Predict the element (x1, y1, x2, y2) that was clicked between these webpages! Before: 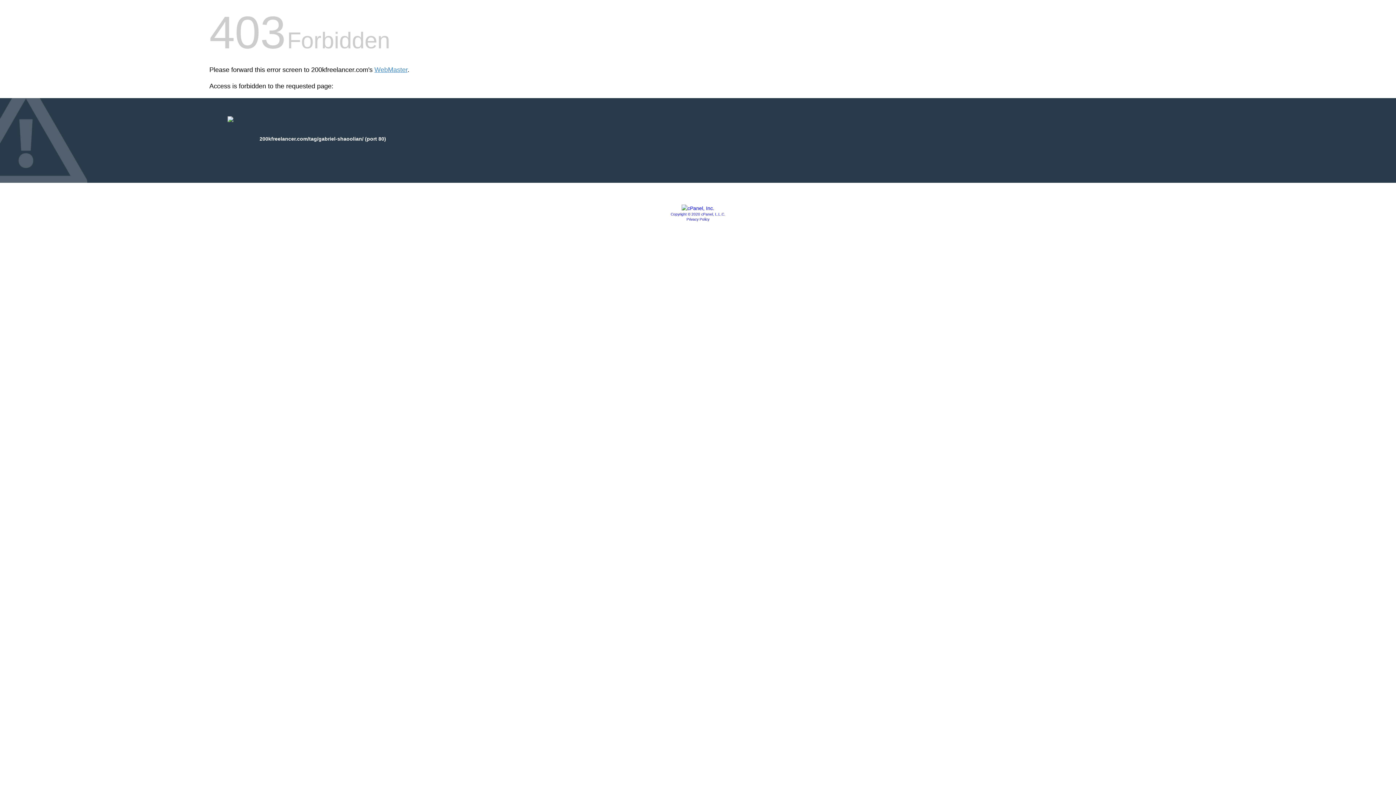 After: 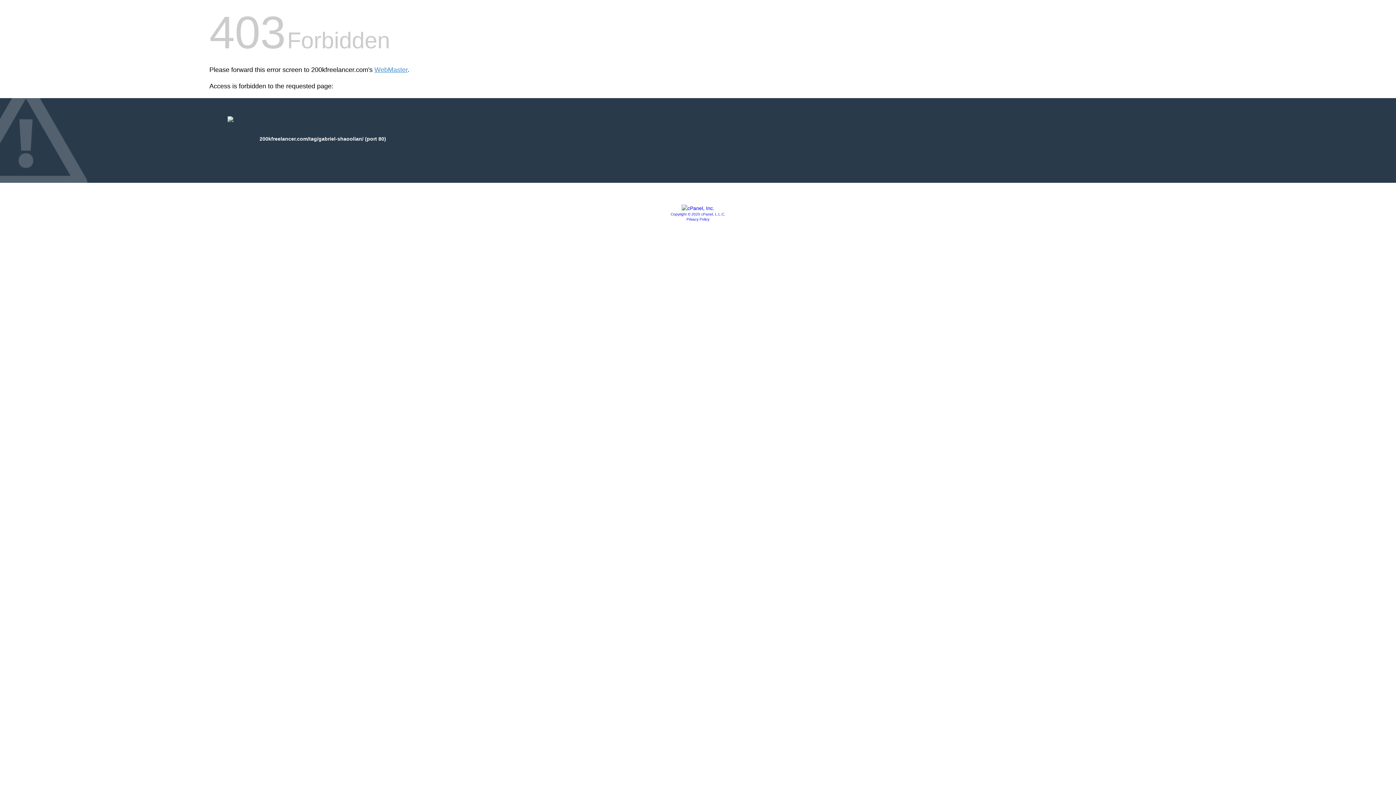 Action: bbox: (686, 217, 709, 221) label: Privacy Policy